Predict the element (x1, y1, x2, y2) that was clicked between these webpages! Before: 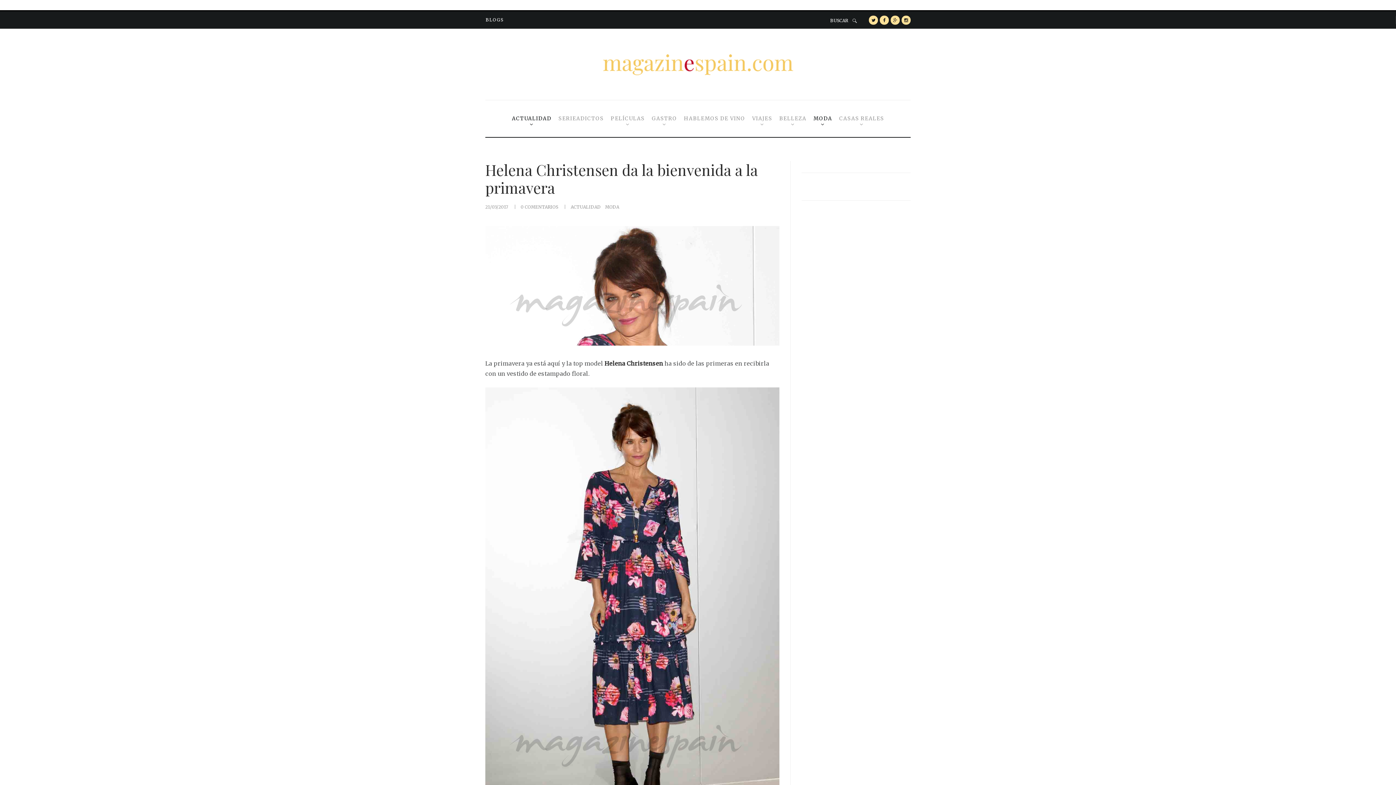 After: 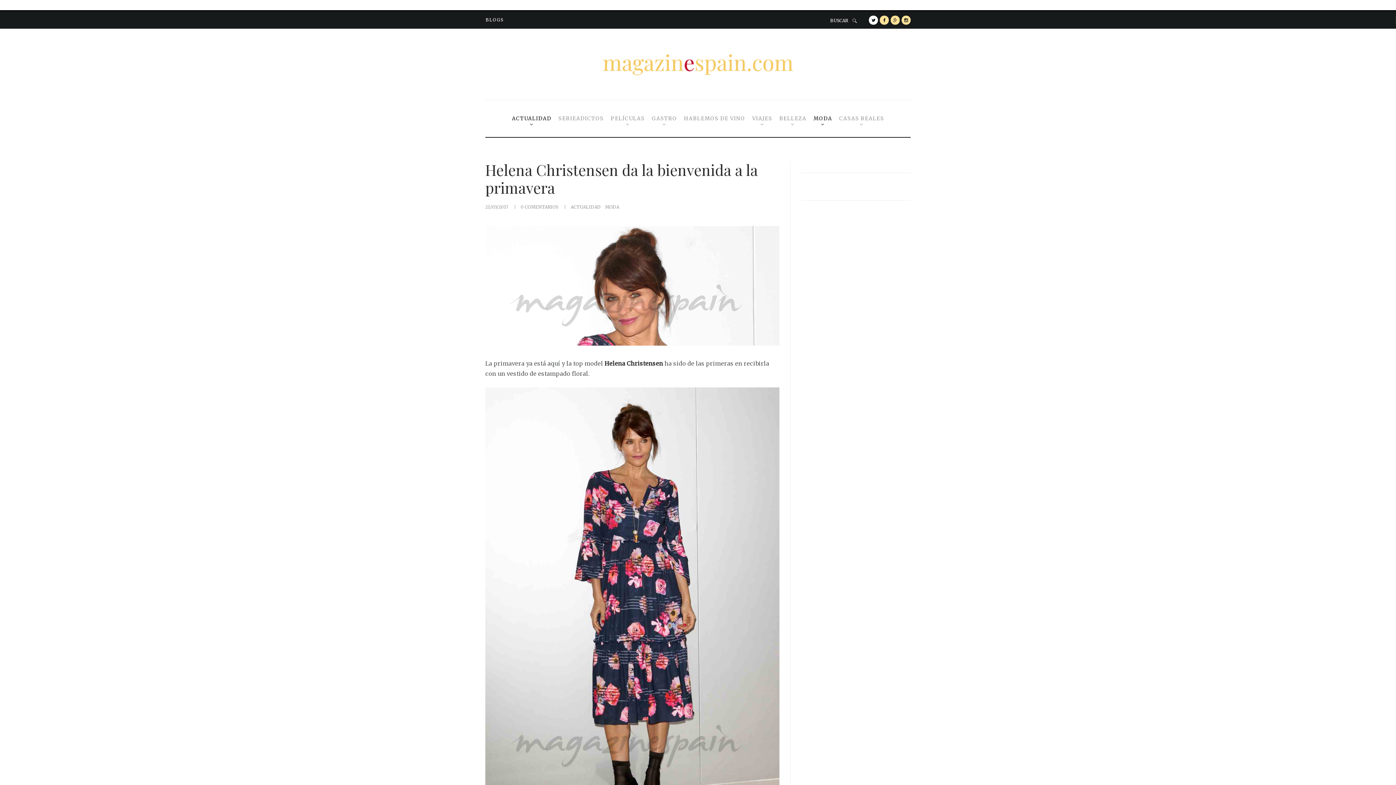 Action: bbox: (869, 15, 878, 24)